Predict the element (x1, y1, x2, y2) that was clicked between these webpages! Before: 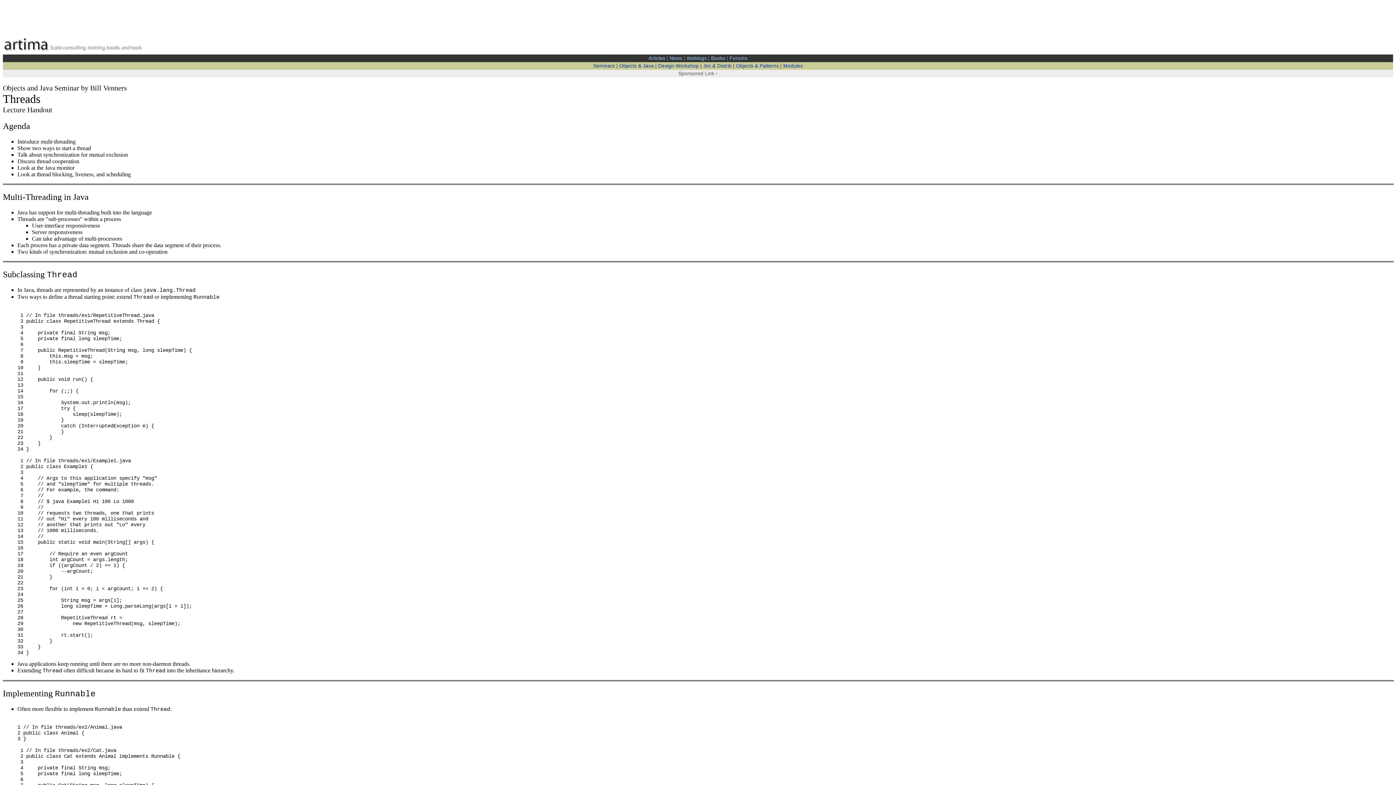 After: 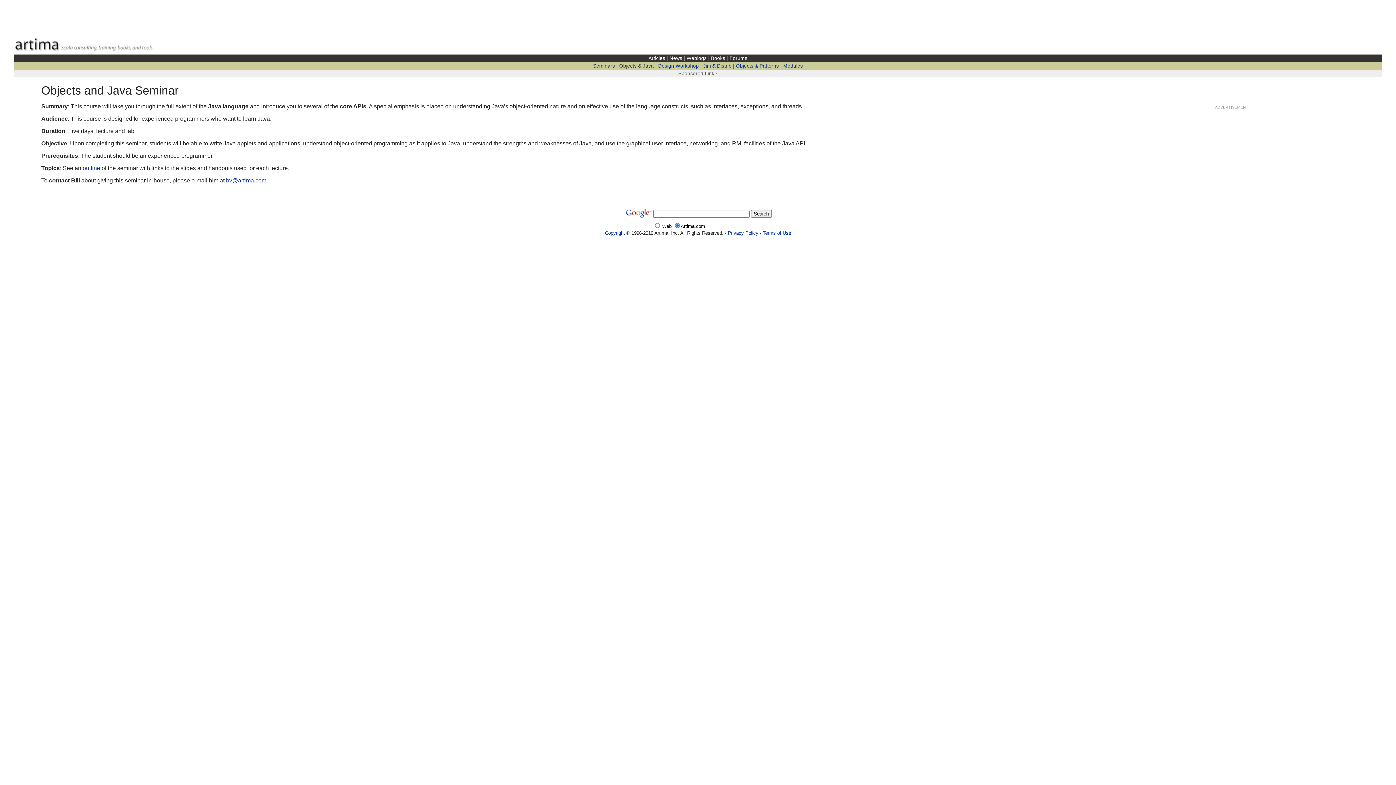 Action: label: Objects & Java bbox: (619, 63, 654, 68)